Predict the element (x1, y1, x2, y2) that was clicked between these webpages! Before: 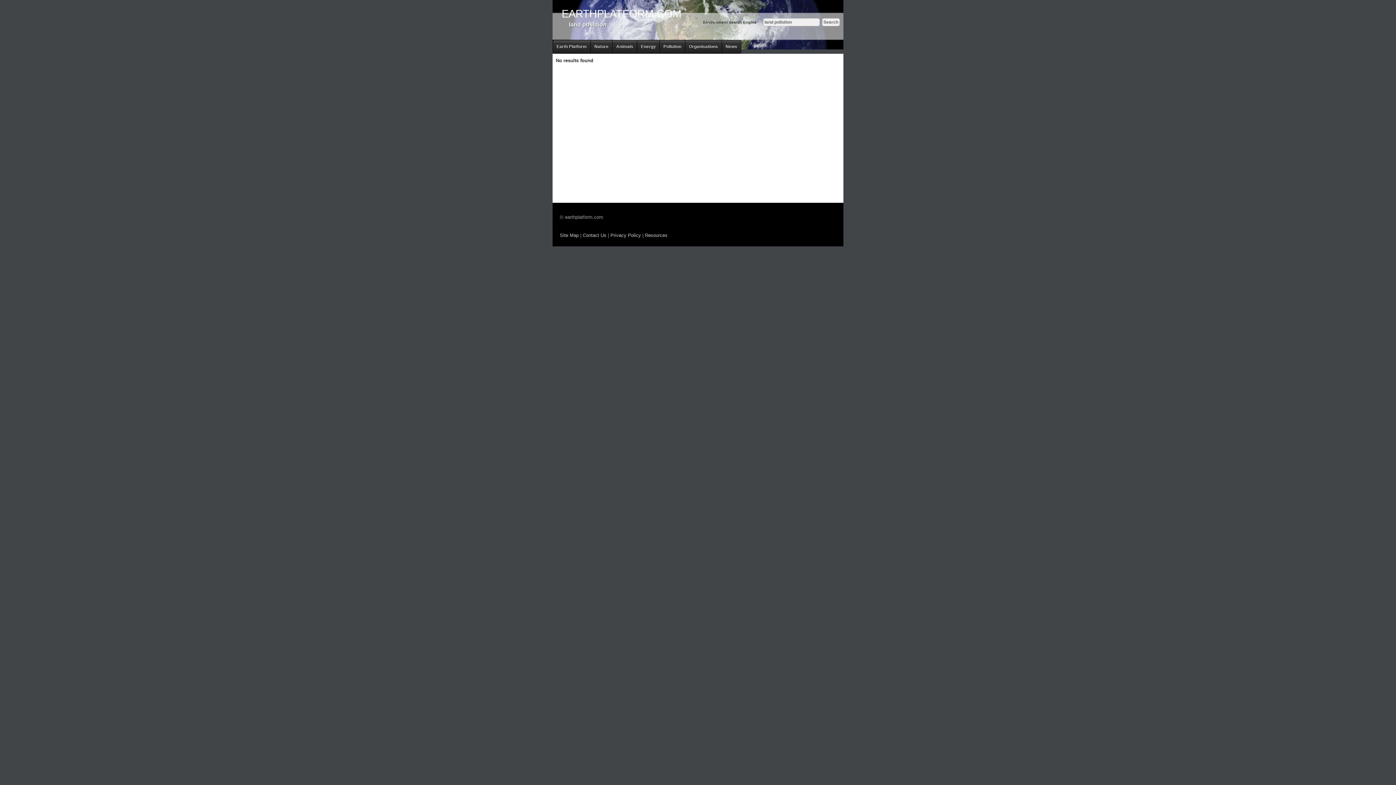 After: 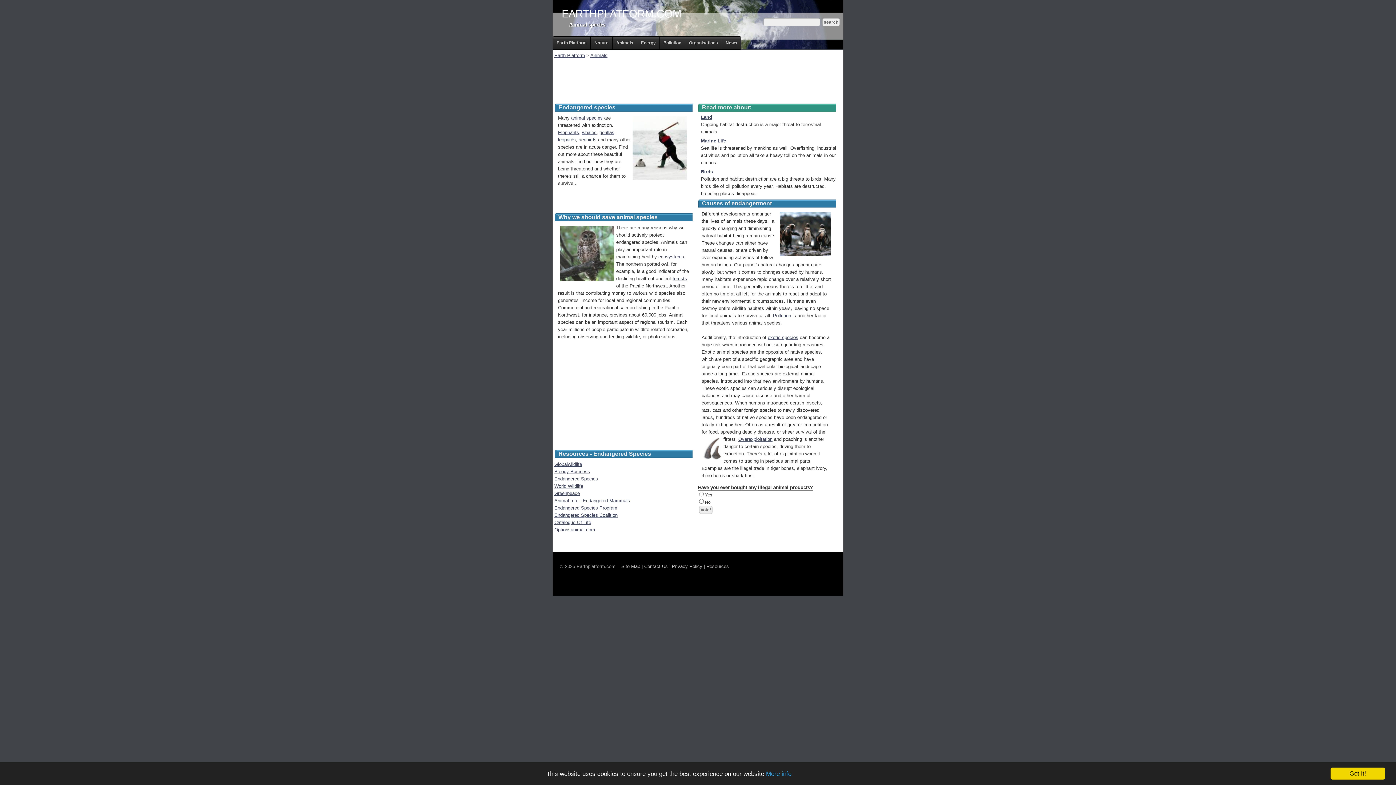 Action: bbox: (612, 40, 637, 53) label: Animals